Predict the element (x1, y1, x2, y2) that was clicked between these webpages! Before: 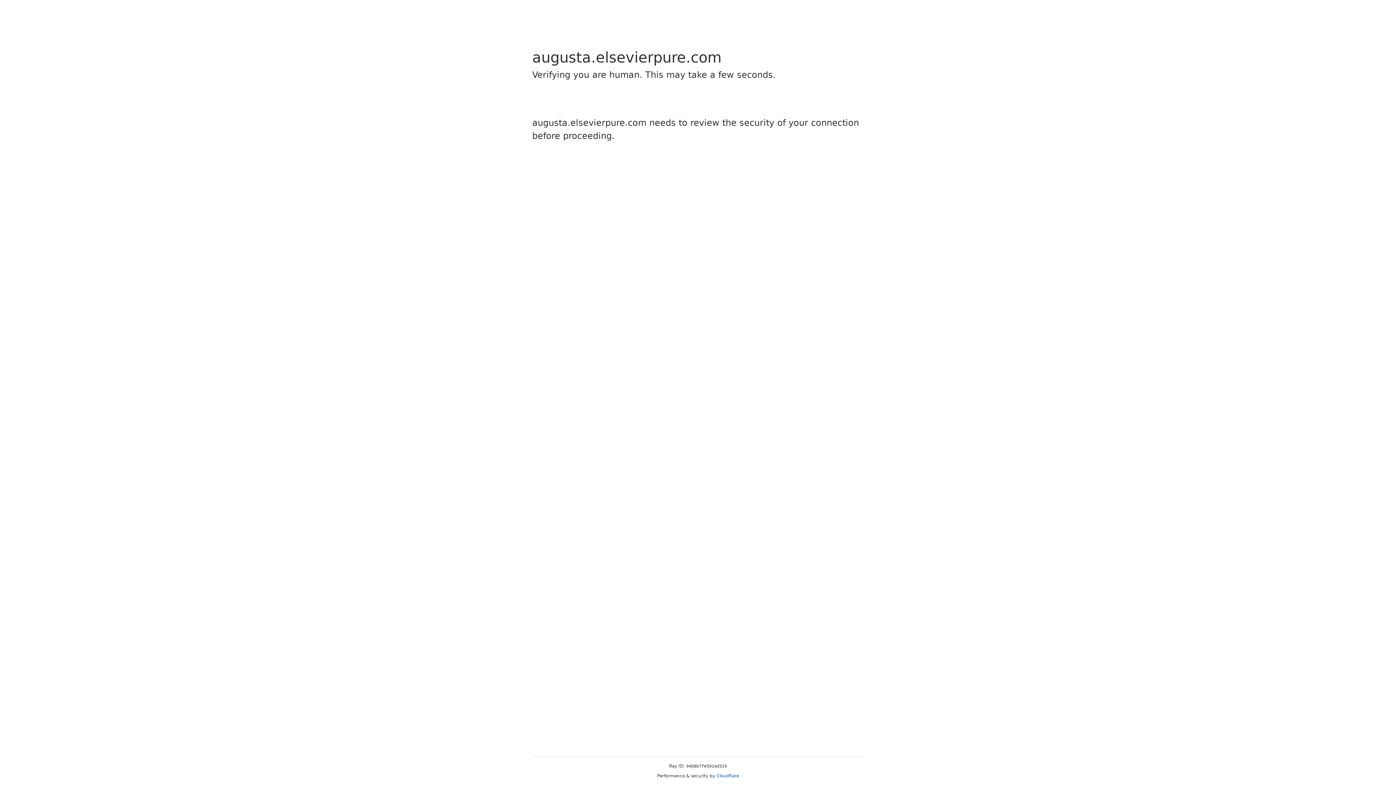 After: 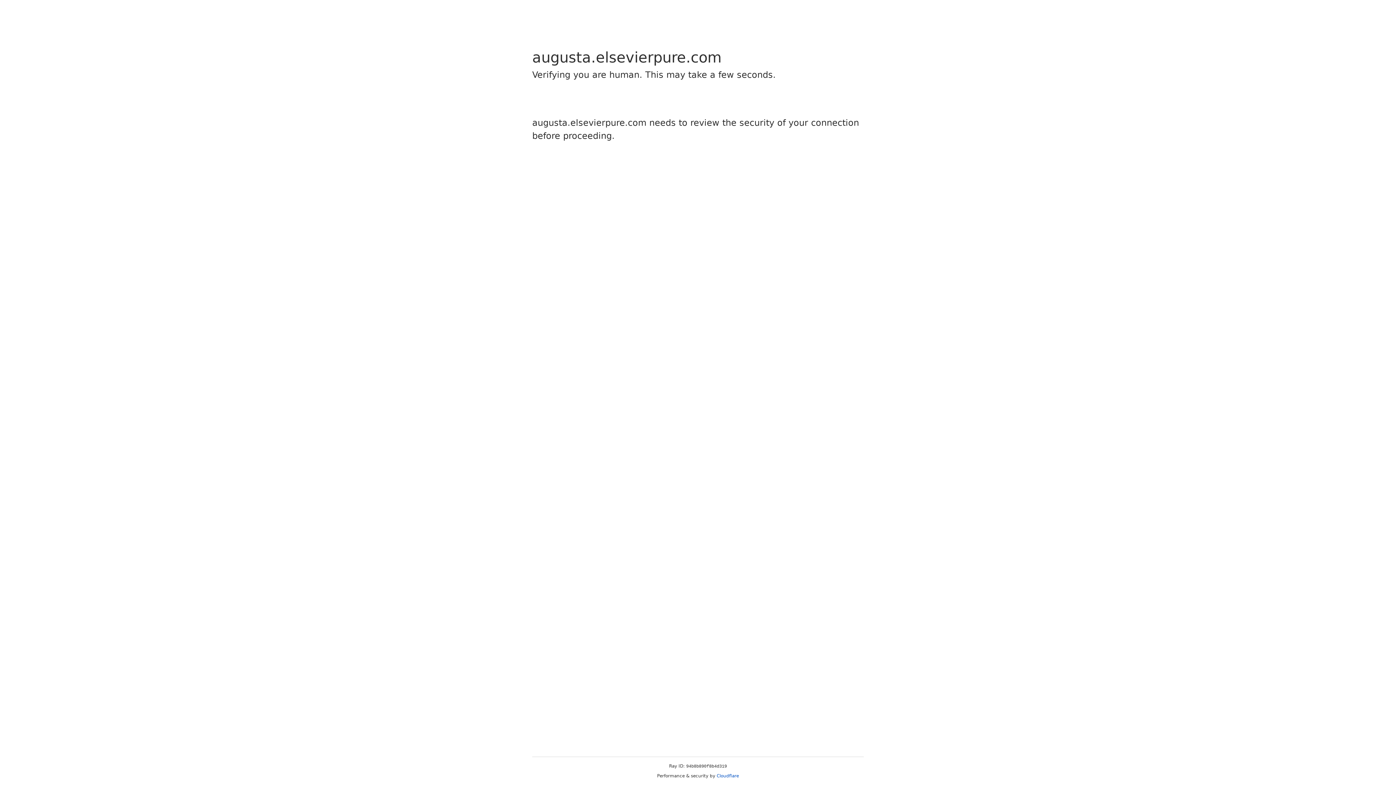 Action: label: Cloudflare bbox: (716, 773, 739, 778)